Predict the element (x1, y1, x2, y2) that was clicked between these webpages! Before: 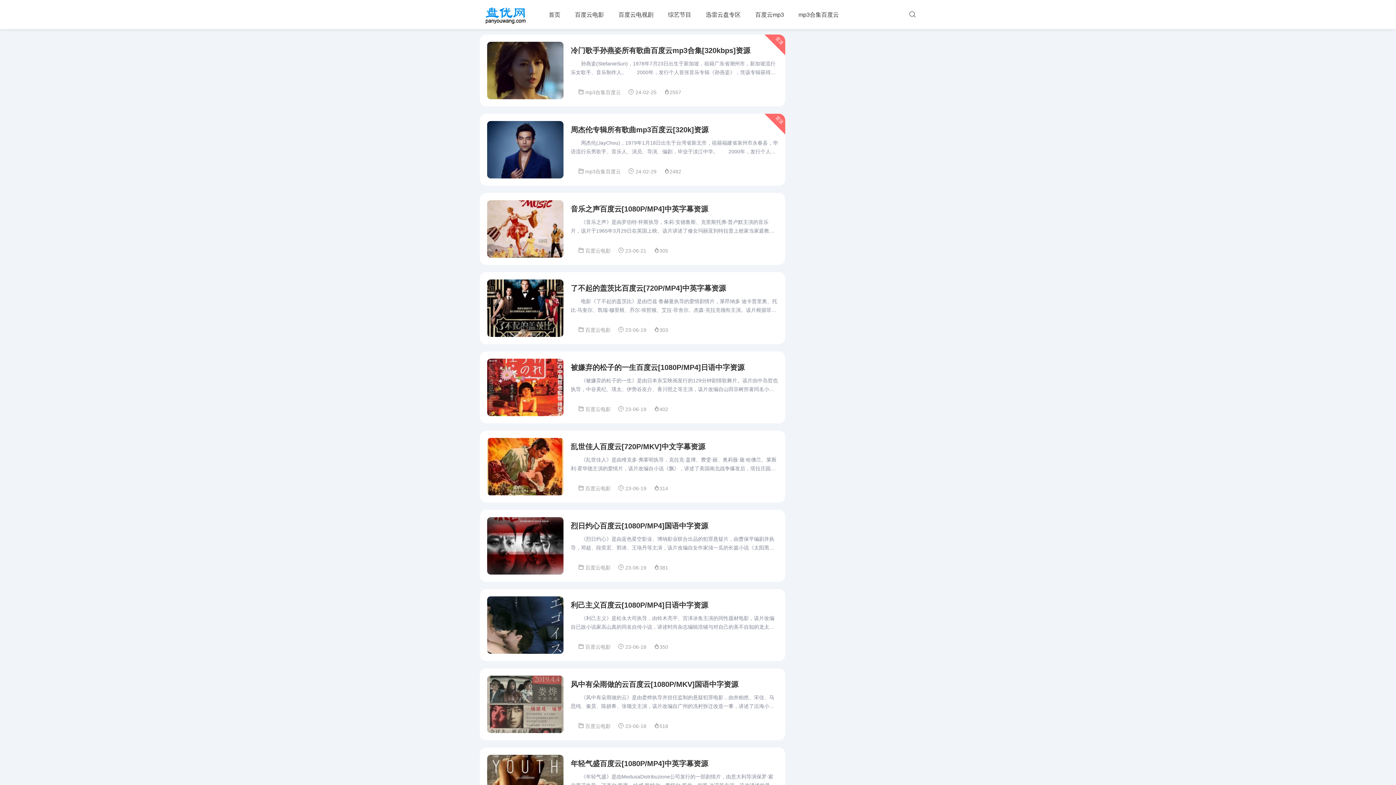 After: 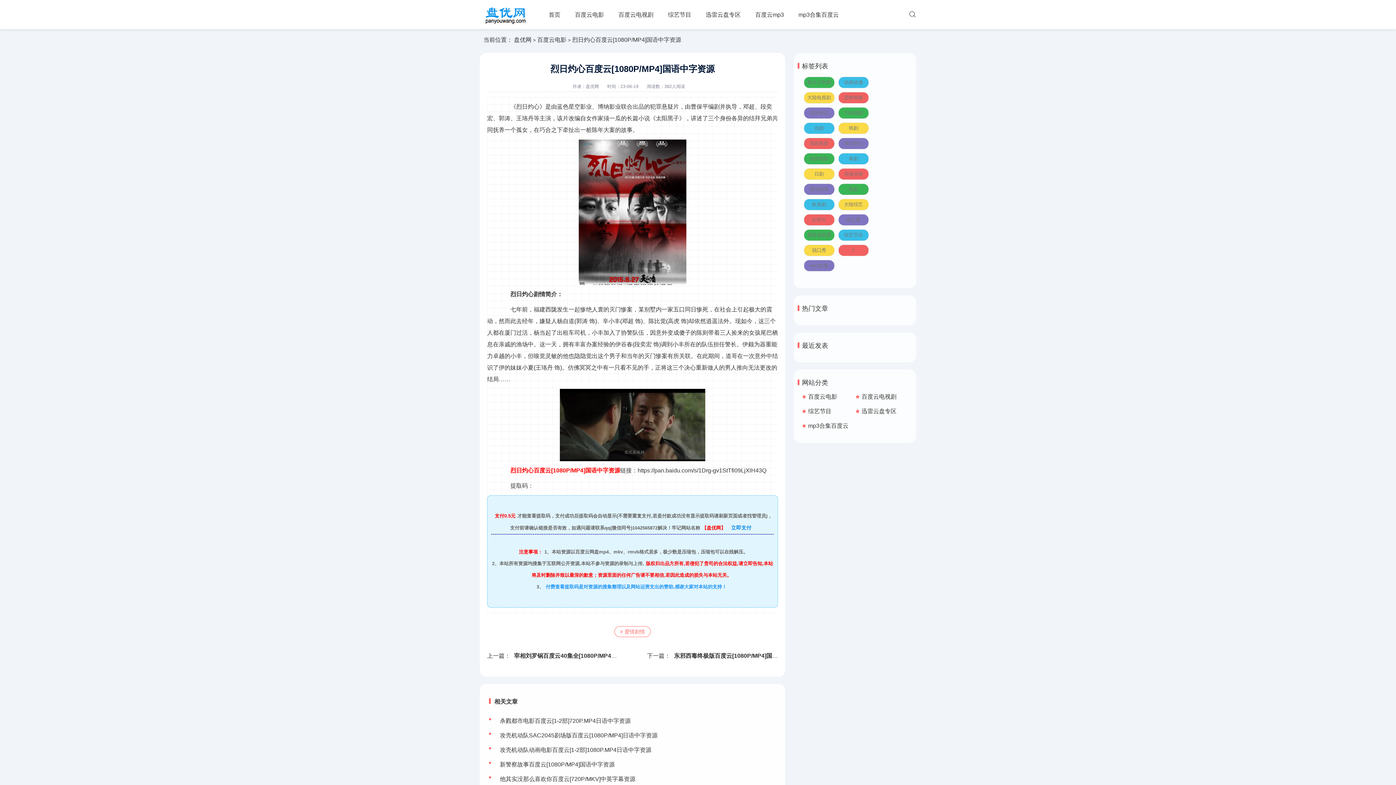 Action: bbox: (487, 521, 778, 552) label: 烈日灼心百度云[1080P/MP4]国语中字资源

　　《烈日灼心》是由蓝色星空影业、博纳影业联合出品的犯罪悬疑片，由曹保平编剧并执导，邓超、段奕宏、郭涛、王珞丹等主演，该片改编自女作家须一瓜的长篇小说《太阳黑子》，讲述了三个身份各异的结拜兄弟共同抚养一个孤女，在巧合之下牵扯出一桩陈年大案的故事。...